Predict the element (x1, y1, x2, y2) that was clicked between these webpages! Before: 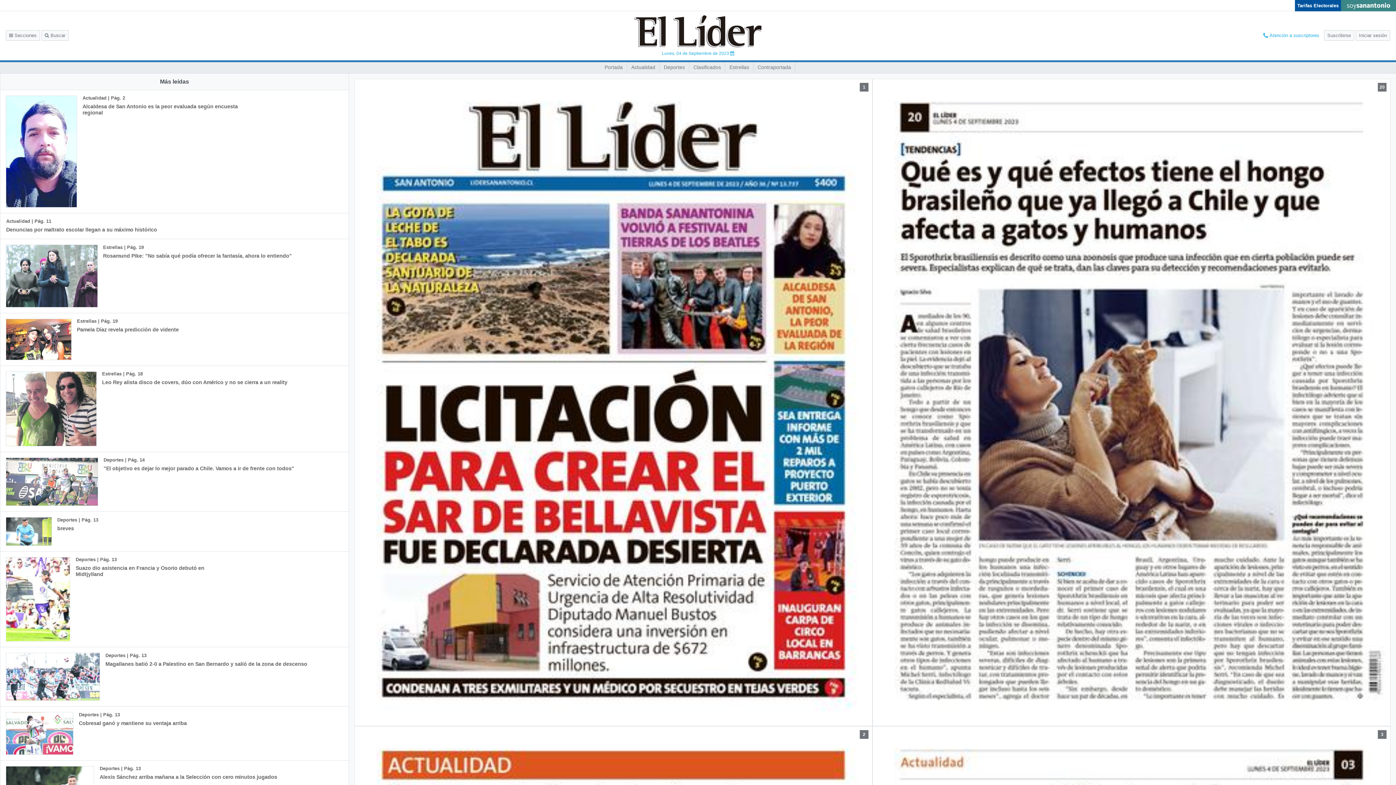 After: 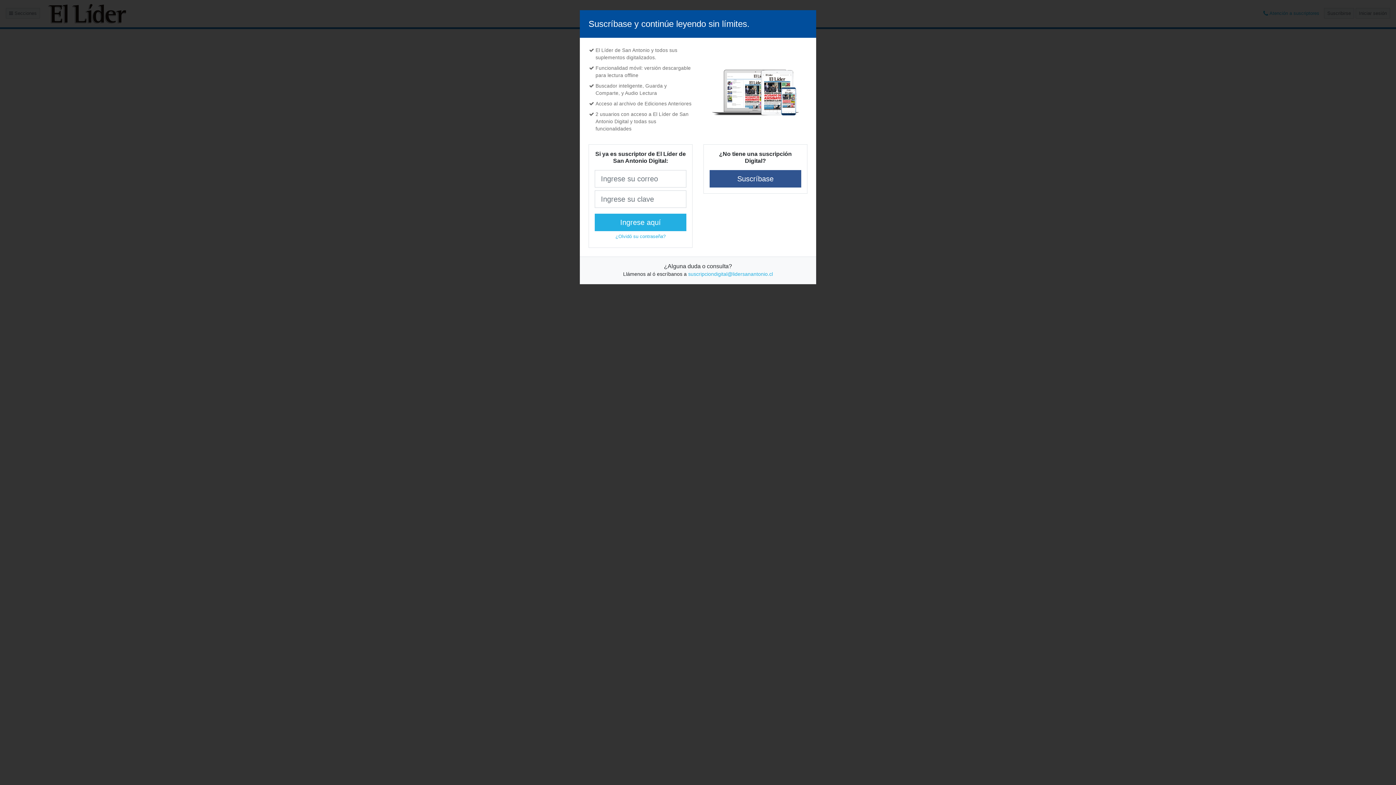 Action: bbox: (0, 707, 234, 760) label: Deportes | Pág. 13
Cobresal ganó y mantiene su ventaja arriba